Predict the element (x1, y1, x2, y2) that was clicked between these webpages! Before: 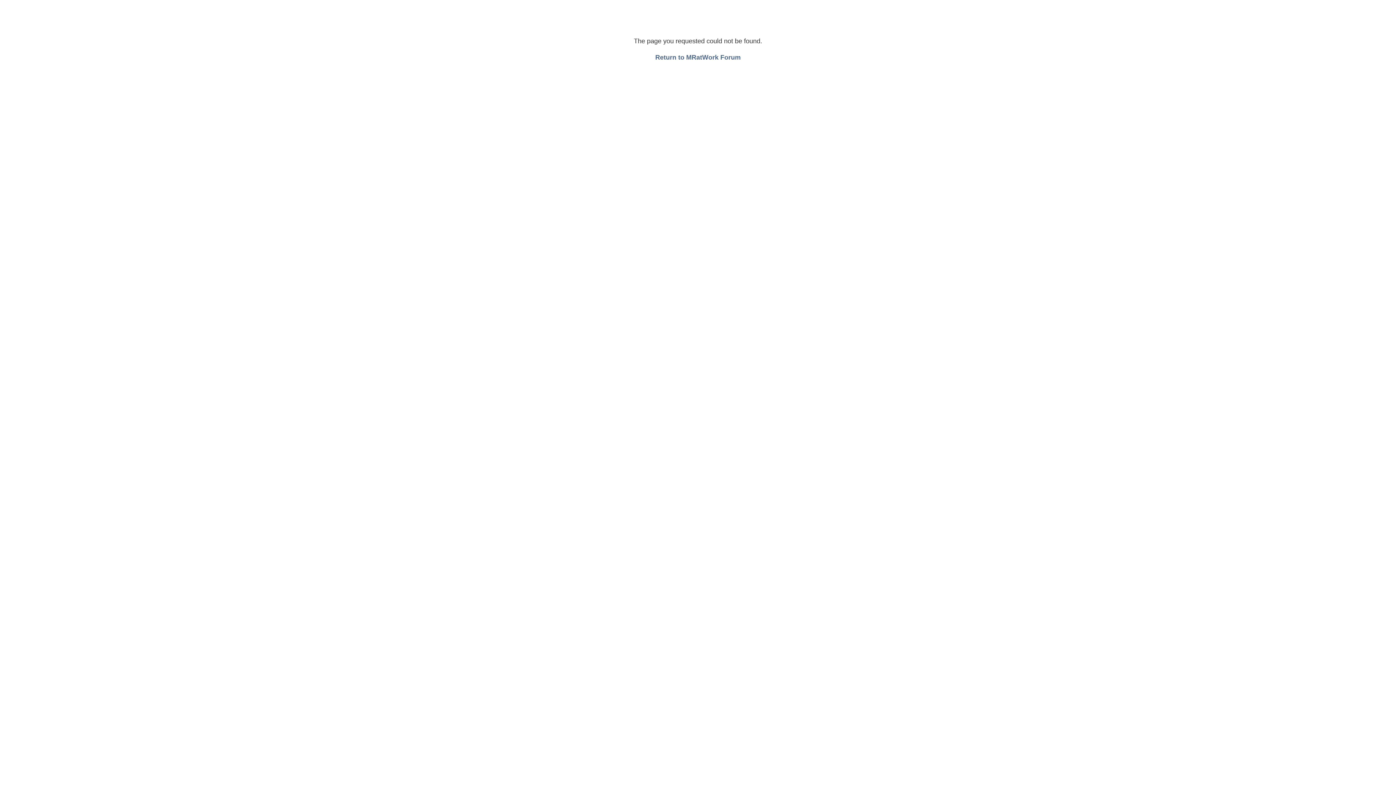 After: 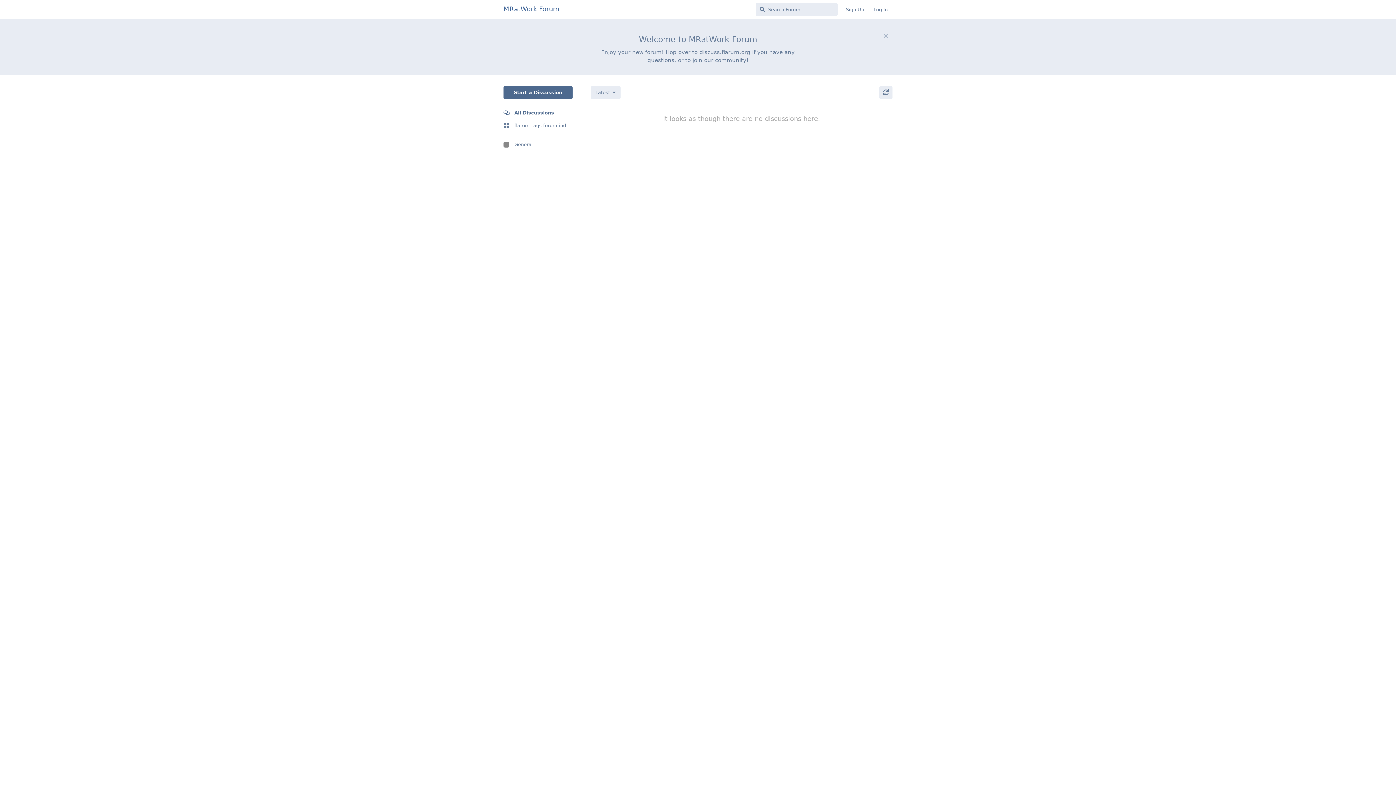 Action: label: Return to MRatWork Forum bbox: (655, 53, 740, 61)